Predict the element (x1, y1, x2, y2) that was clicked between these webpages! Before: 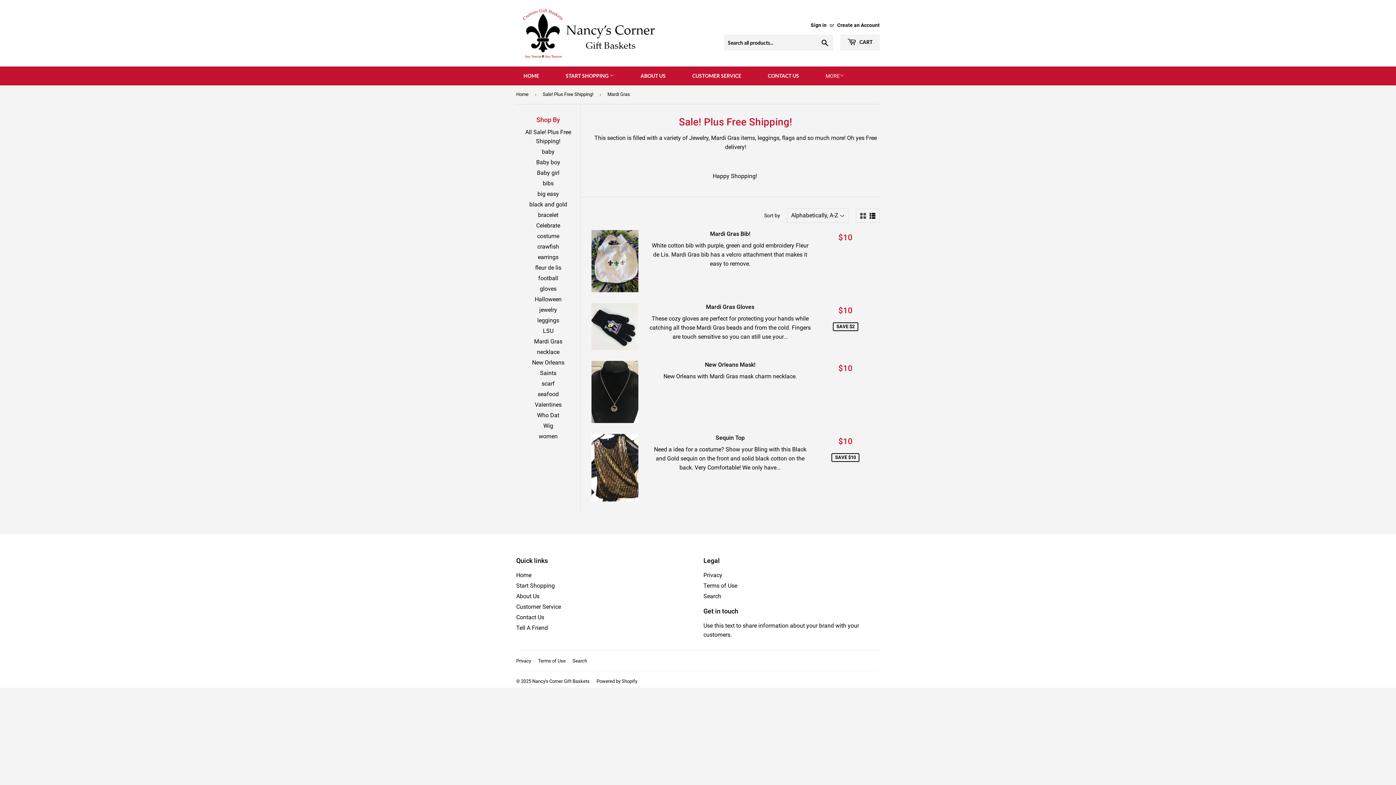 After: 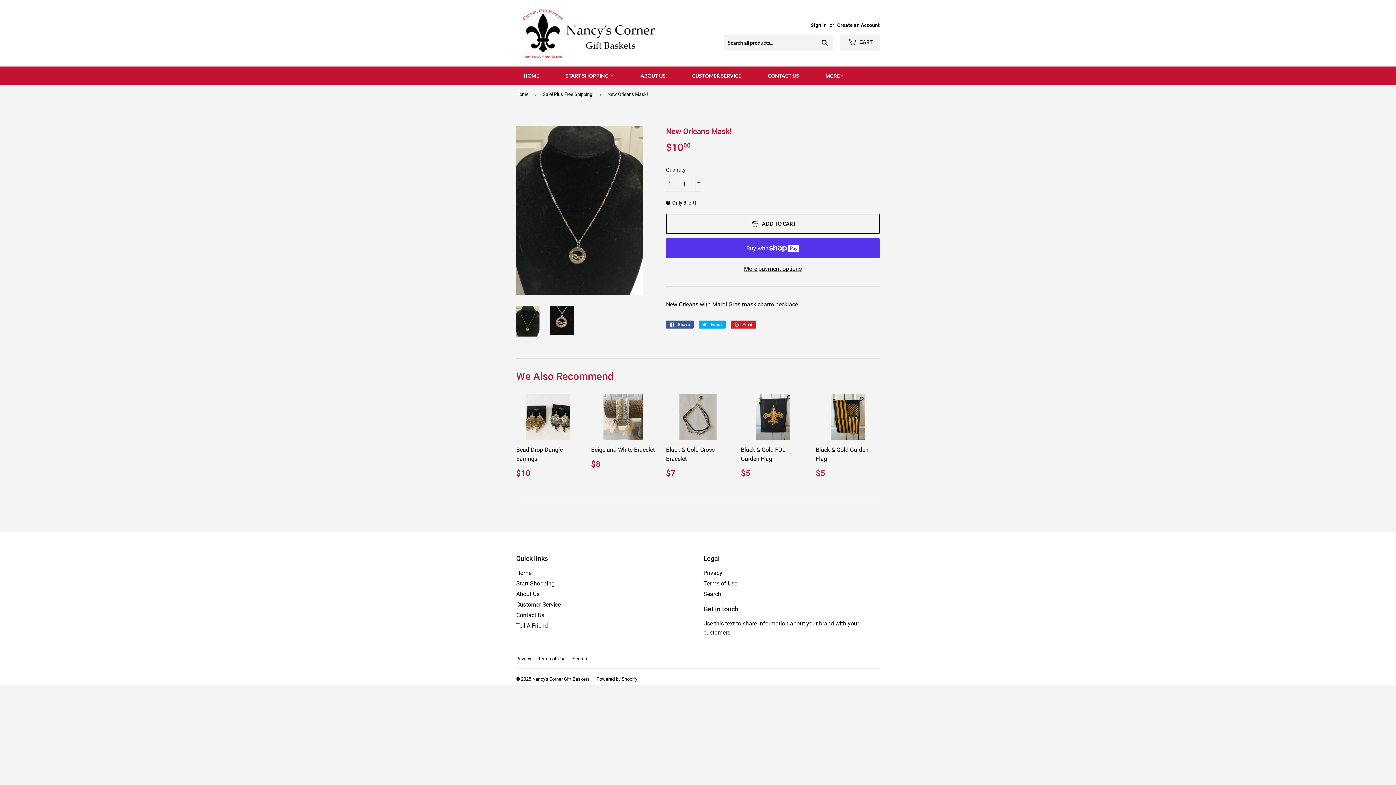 Action: bbox: (591, 361, 880, 423) label: New Orleans Mask!

New Orleans with Mardi Gras mask charm necklace.

Regular price
$10
$10.00